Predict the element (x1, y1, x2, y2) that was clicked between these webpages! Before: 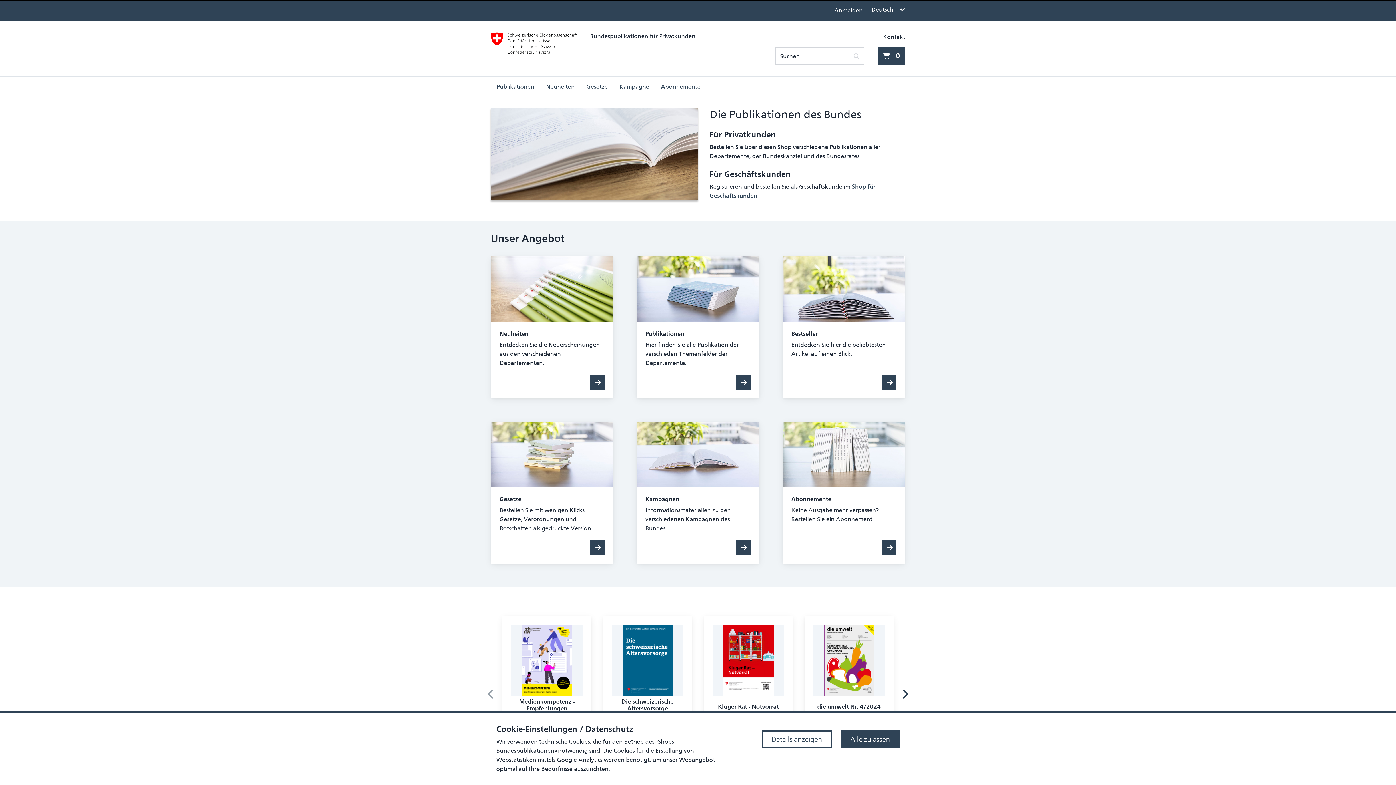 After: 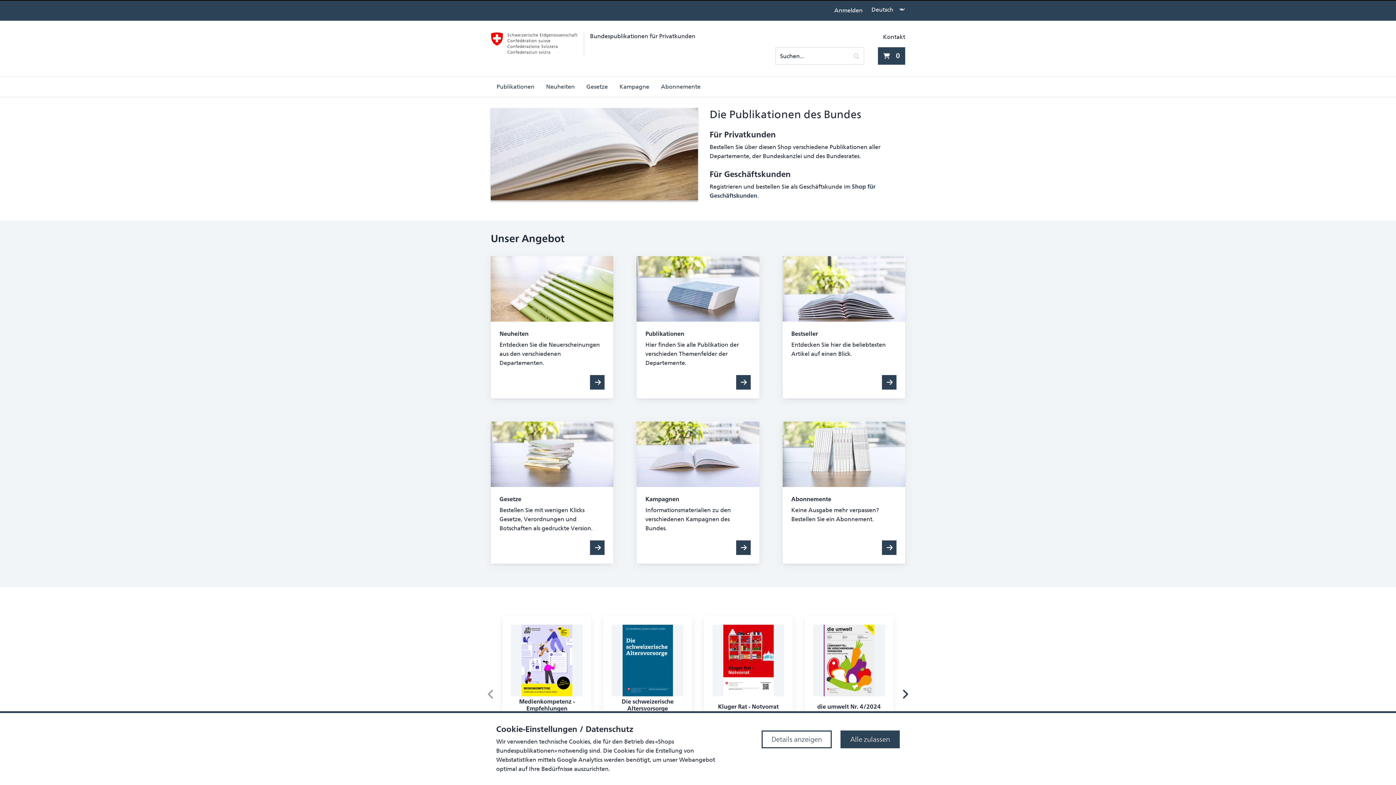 Action: bbox: (490, 32, 578, 54)